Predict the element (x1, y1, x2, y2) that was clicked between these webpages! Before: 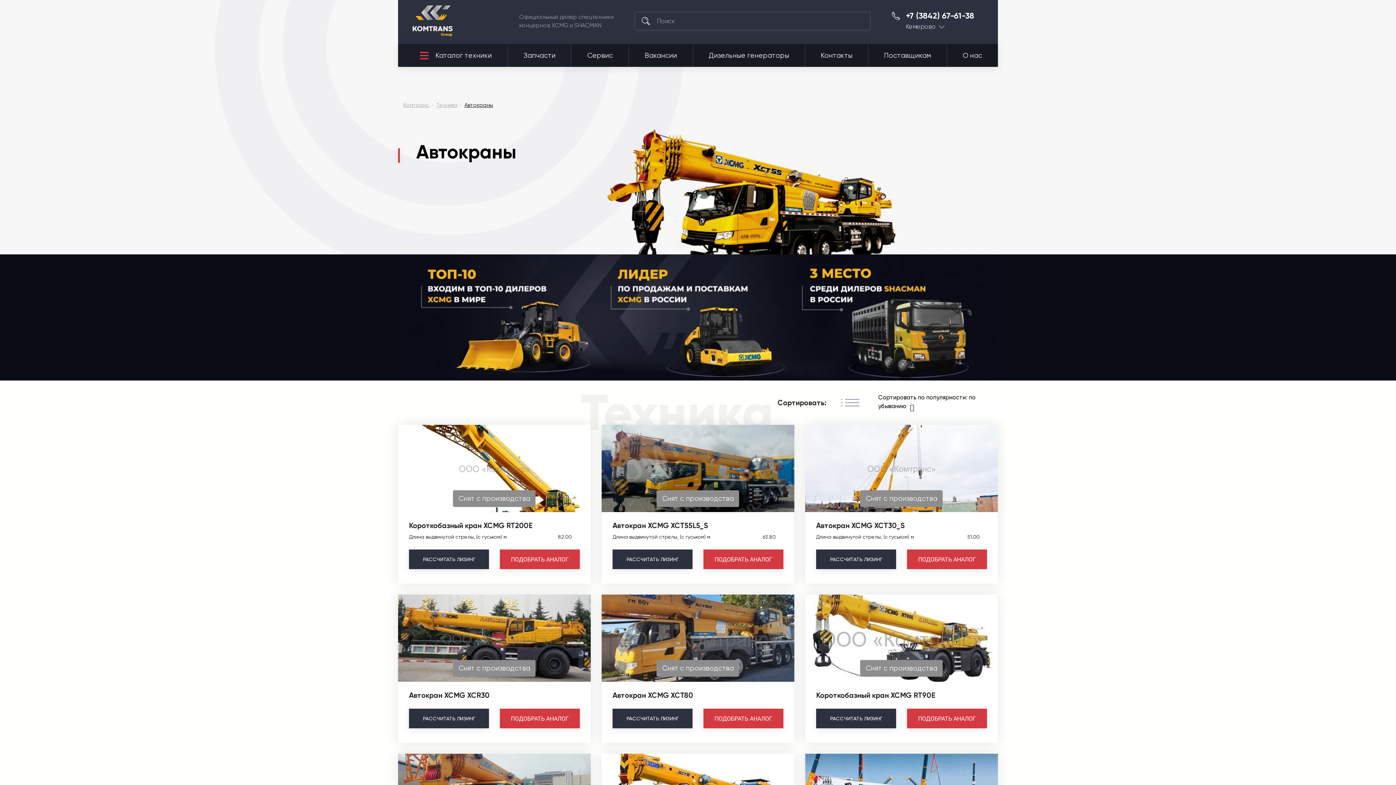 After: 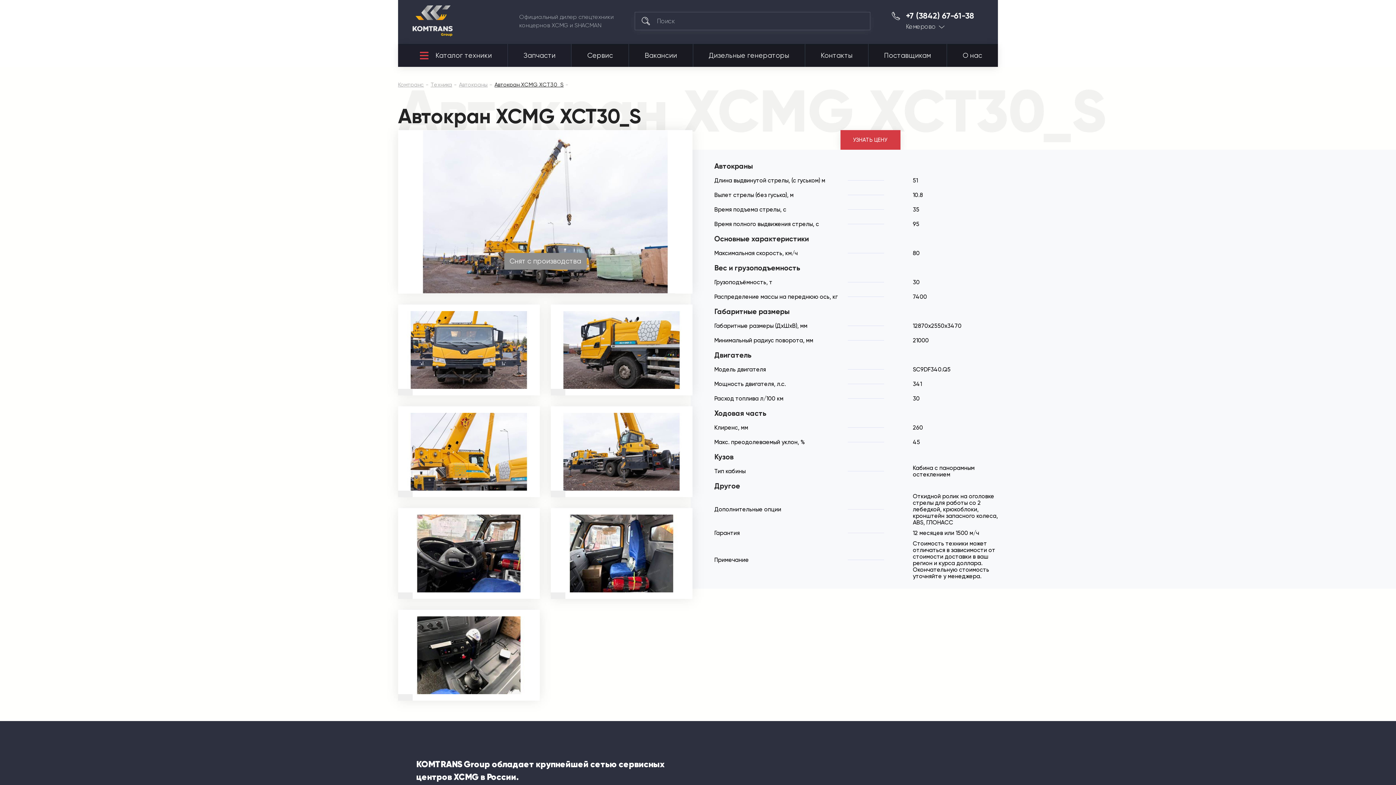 Action: label: Автокран XCMG XCT30_S bbox: (816, 521, 905, 530)